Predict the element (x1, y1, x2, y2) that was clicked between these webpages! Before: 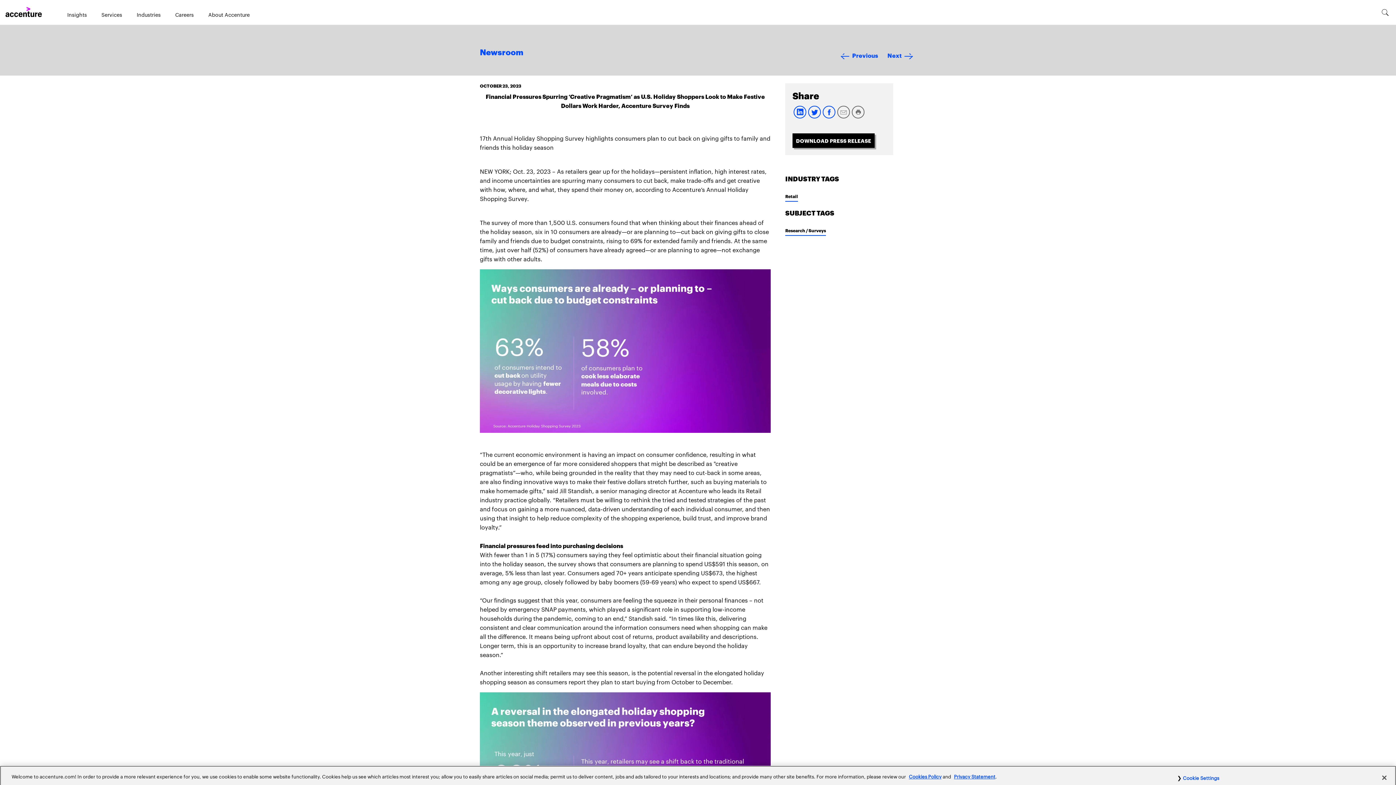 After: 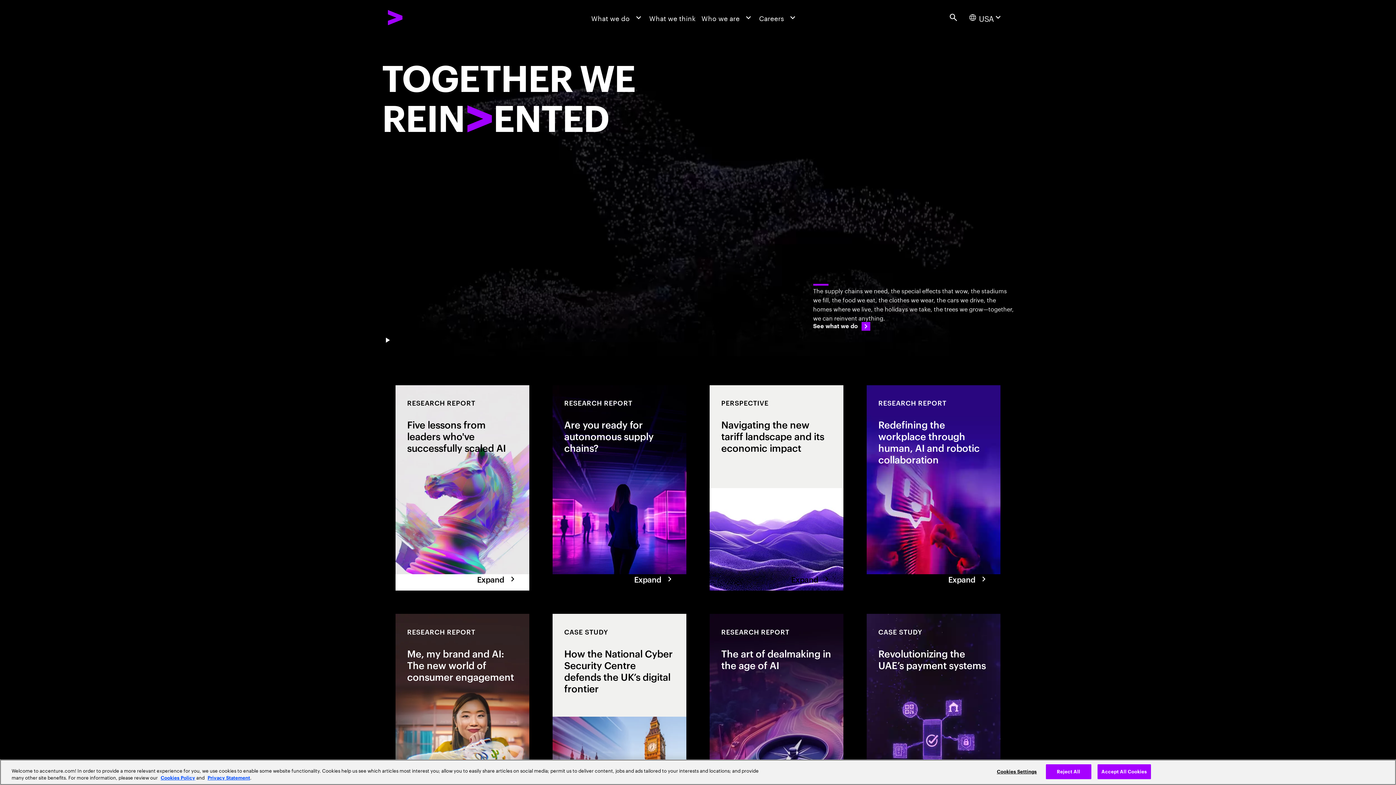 Action: label: Home bbox: (5, 6, 41, 17)